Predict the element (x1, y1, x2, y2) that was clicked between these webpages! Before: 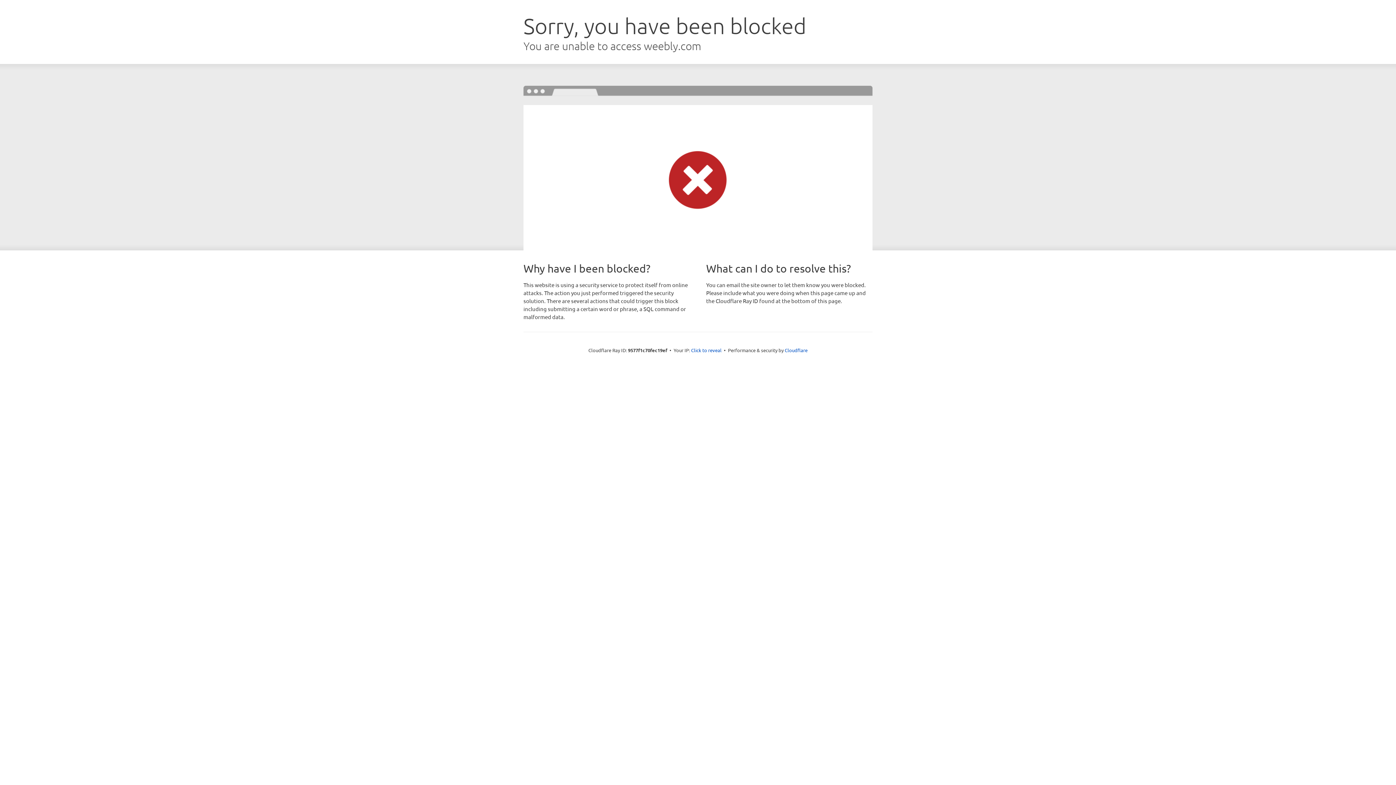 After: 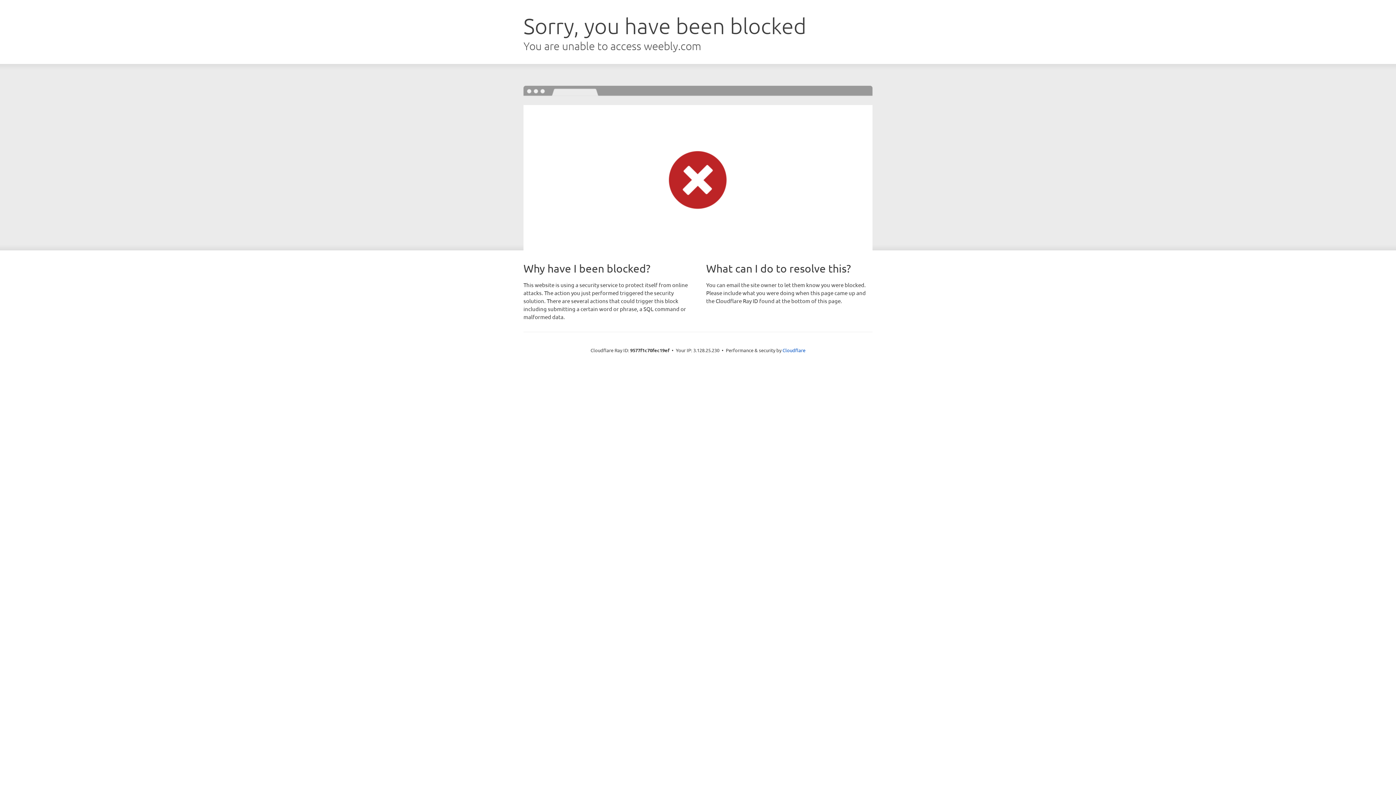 Action: bbox: (691, 346, 721, 353) label: Click to reveal